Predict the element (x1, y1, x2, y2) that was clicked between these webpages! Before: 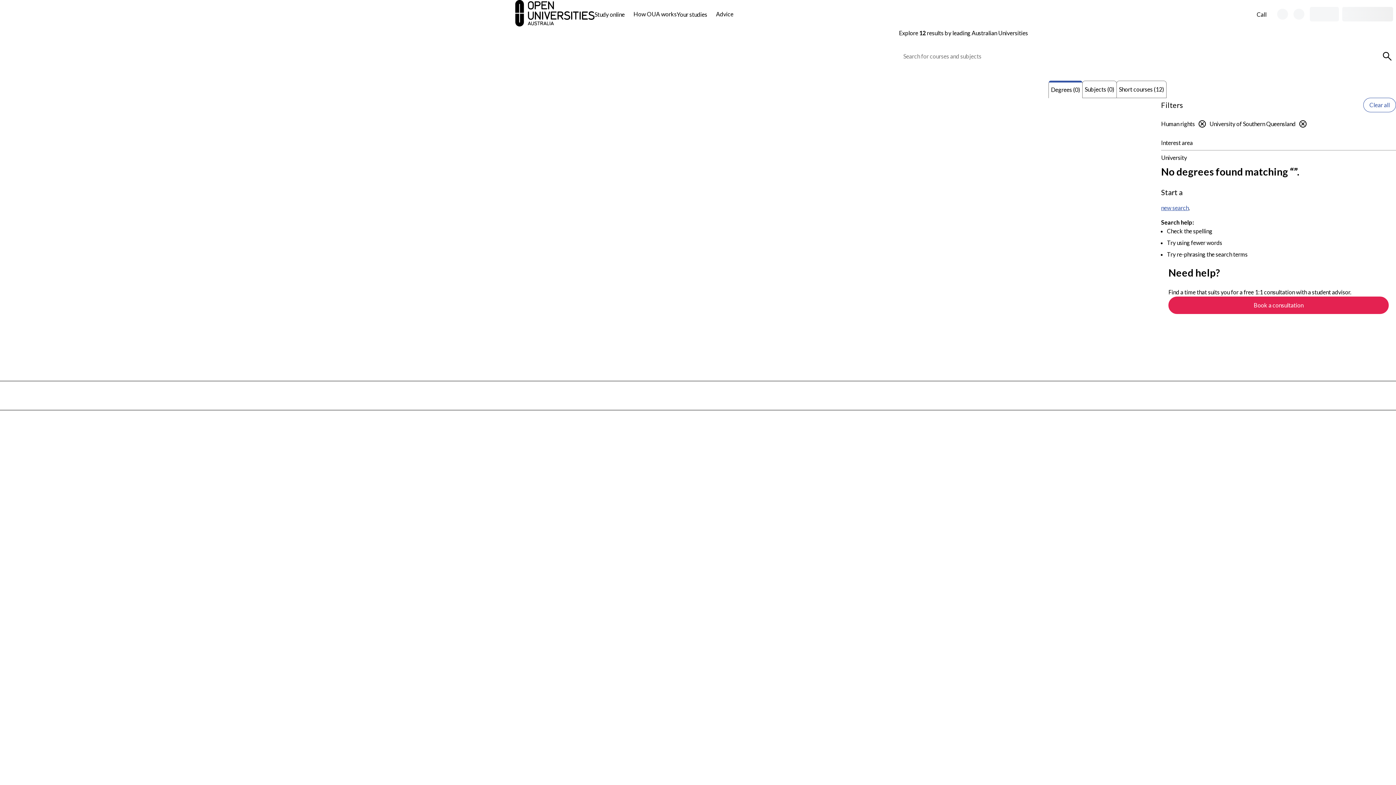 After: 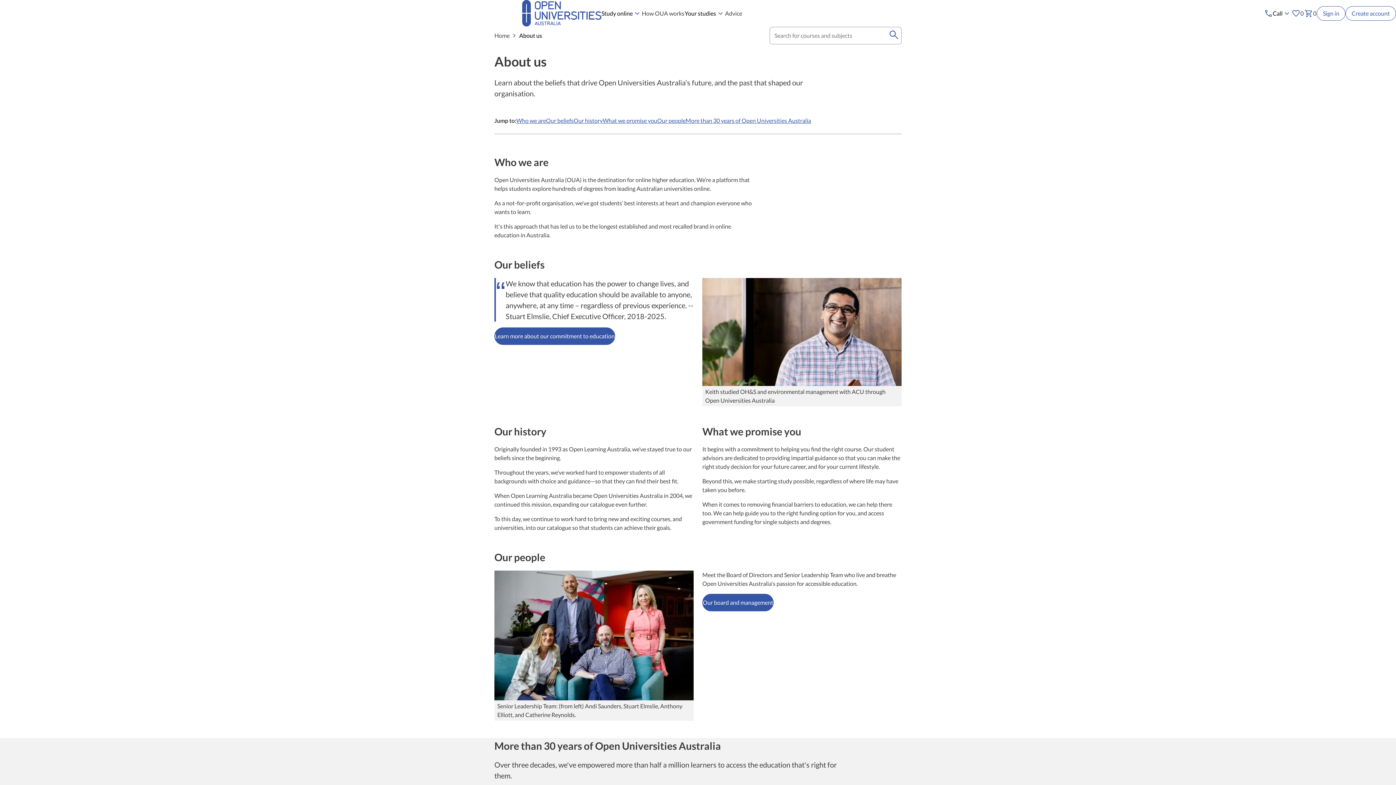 Action: bbox: (733, 370, 755, 376) label: About us